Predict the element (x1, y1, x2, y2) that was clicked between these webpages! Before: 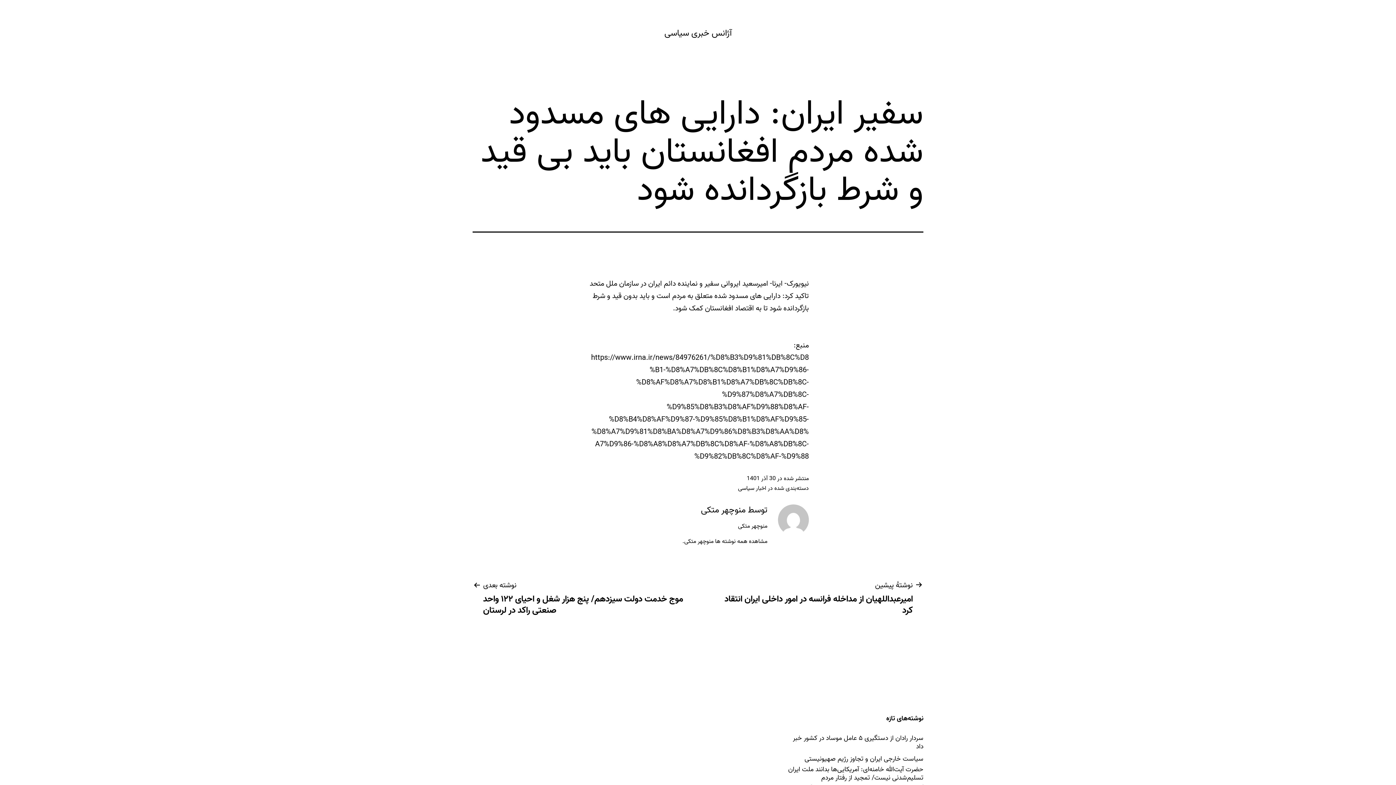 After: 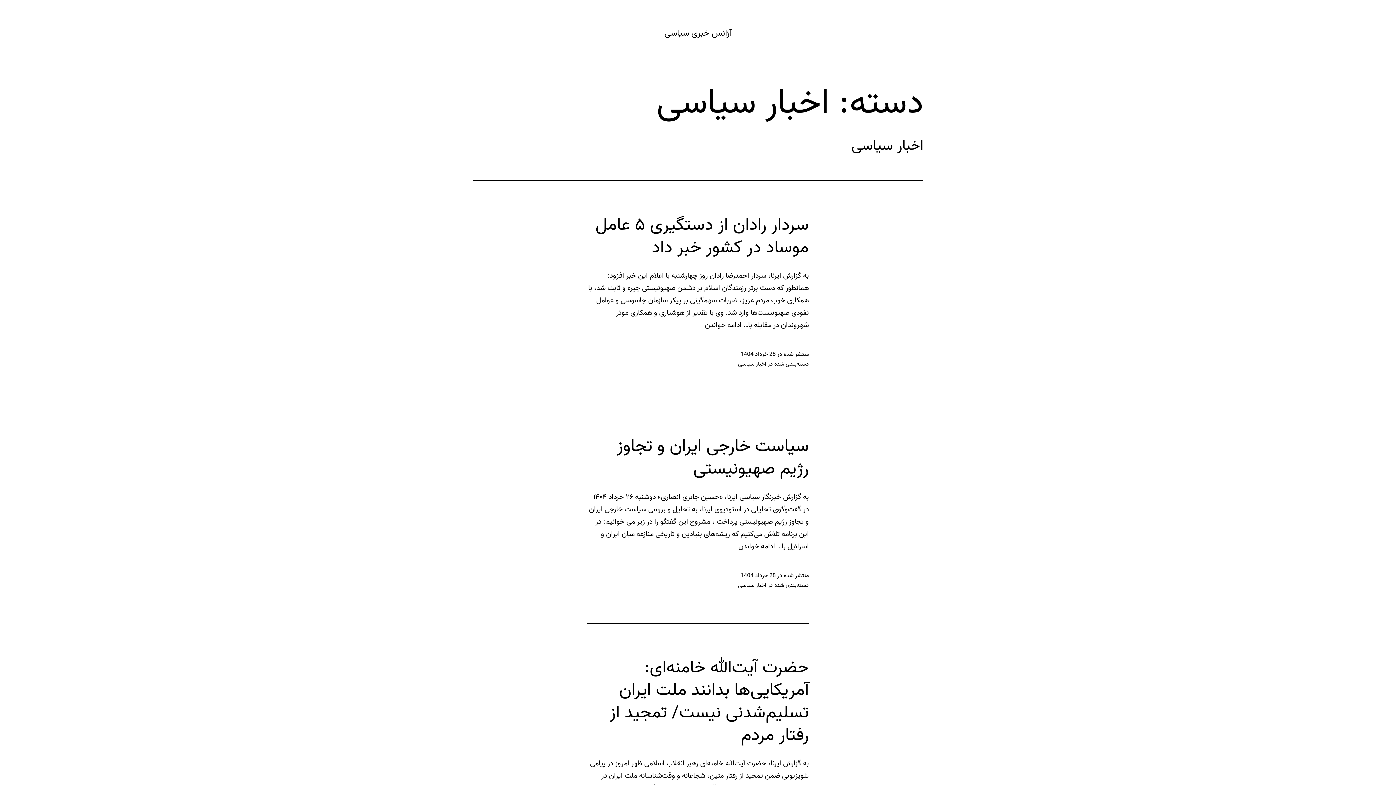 Action: bbox: (738, 484, 766, 493) label: اخبار سیاسی